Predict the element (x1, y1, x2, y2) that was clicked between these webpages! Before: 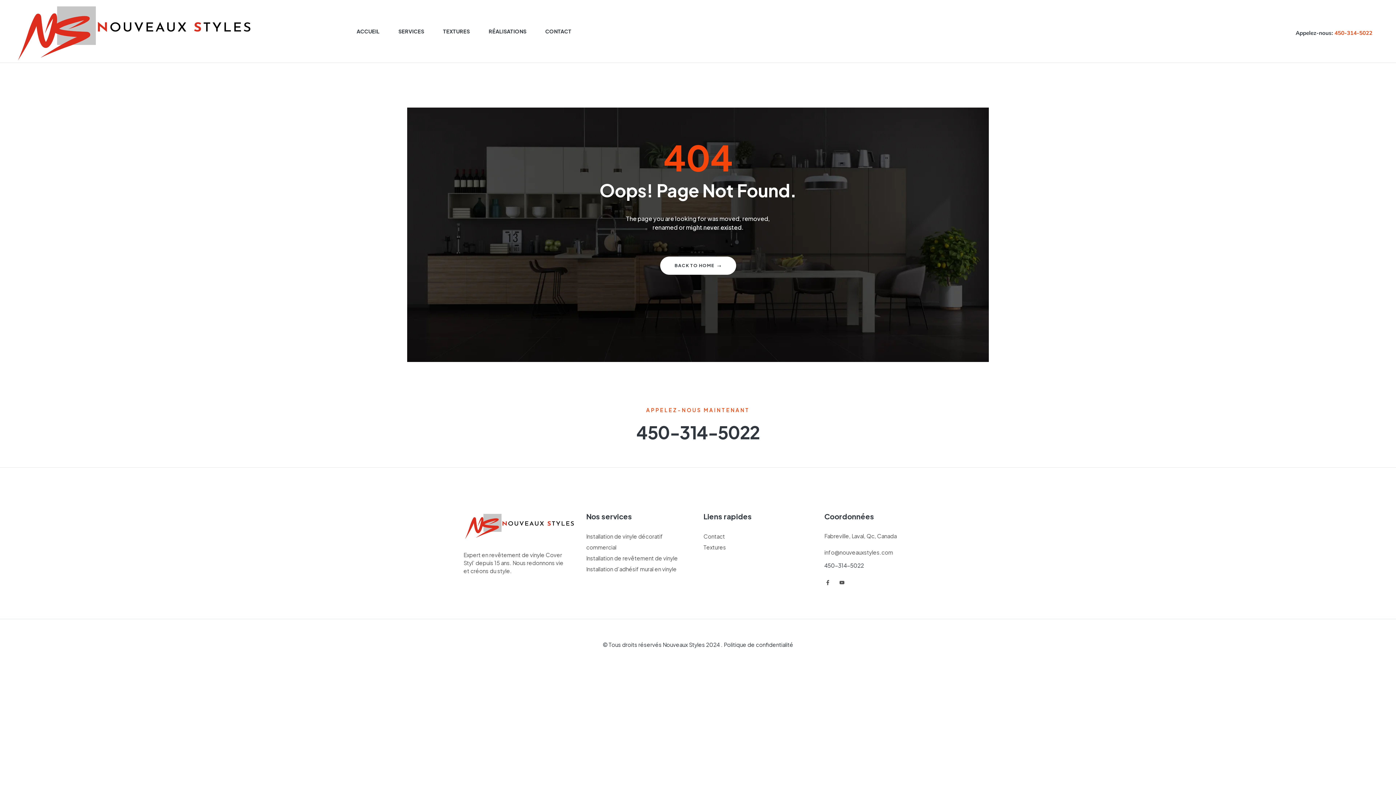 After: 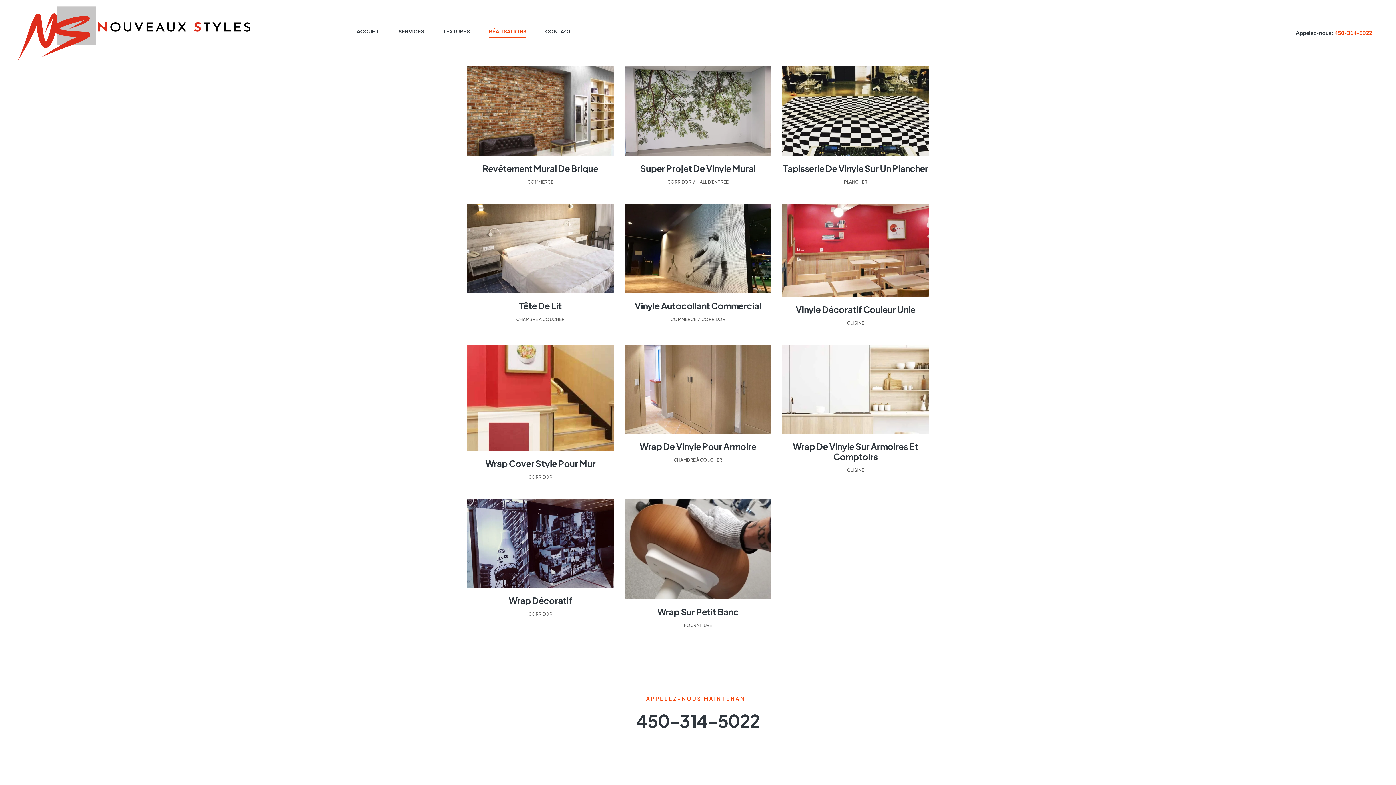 Action: bbox: (479, 11, 535, 51) label: RÉALISATIONS